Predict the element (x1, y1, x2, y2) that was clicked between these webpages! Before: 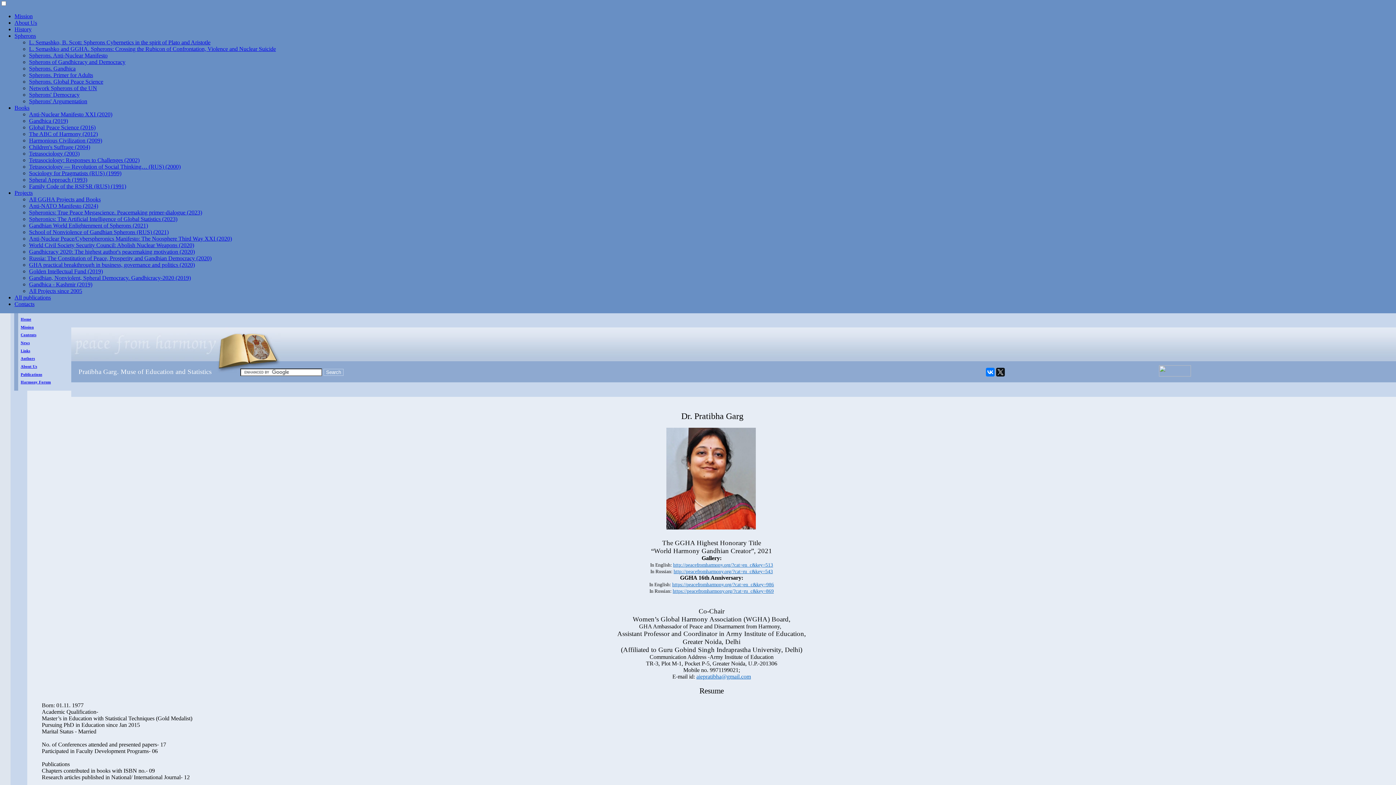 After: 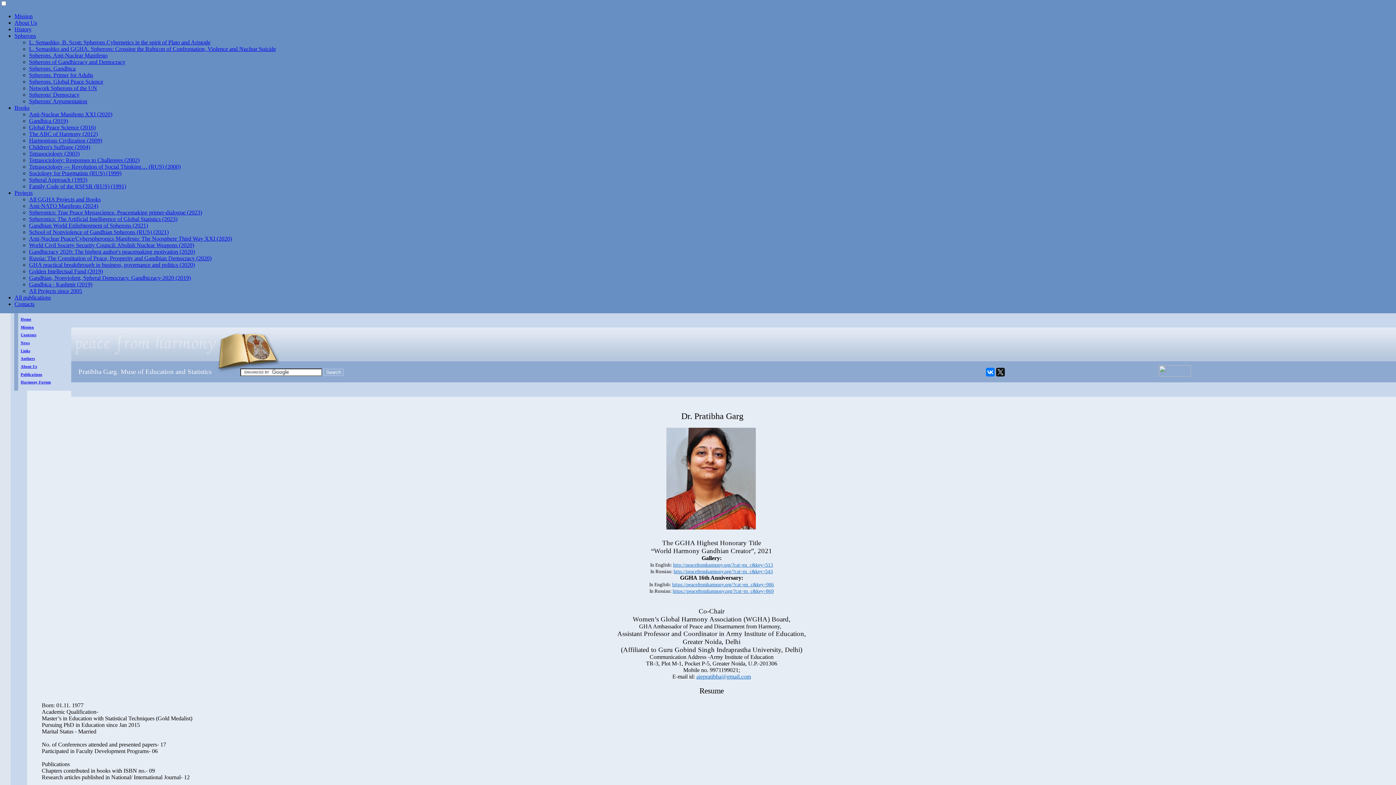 Action: label: aiepratibha@gmail.com bbox: (696, 673, 751, 680)